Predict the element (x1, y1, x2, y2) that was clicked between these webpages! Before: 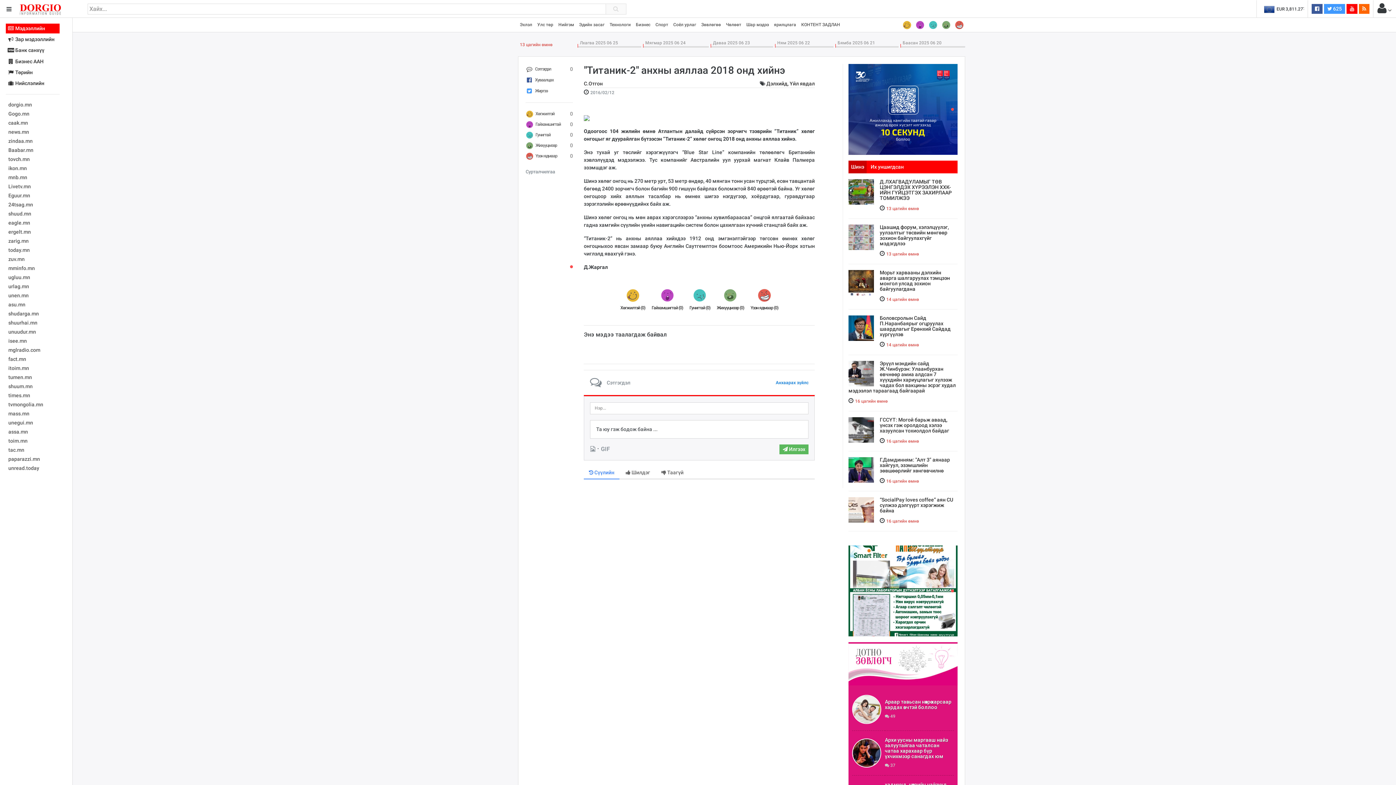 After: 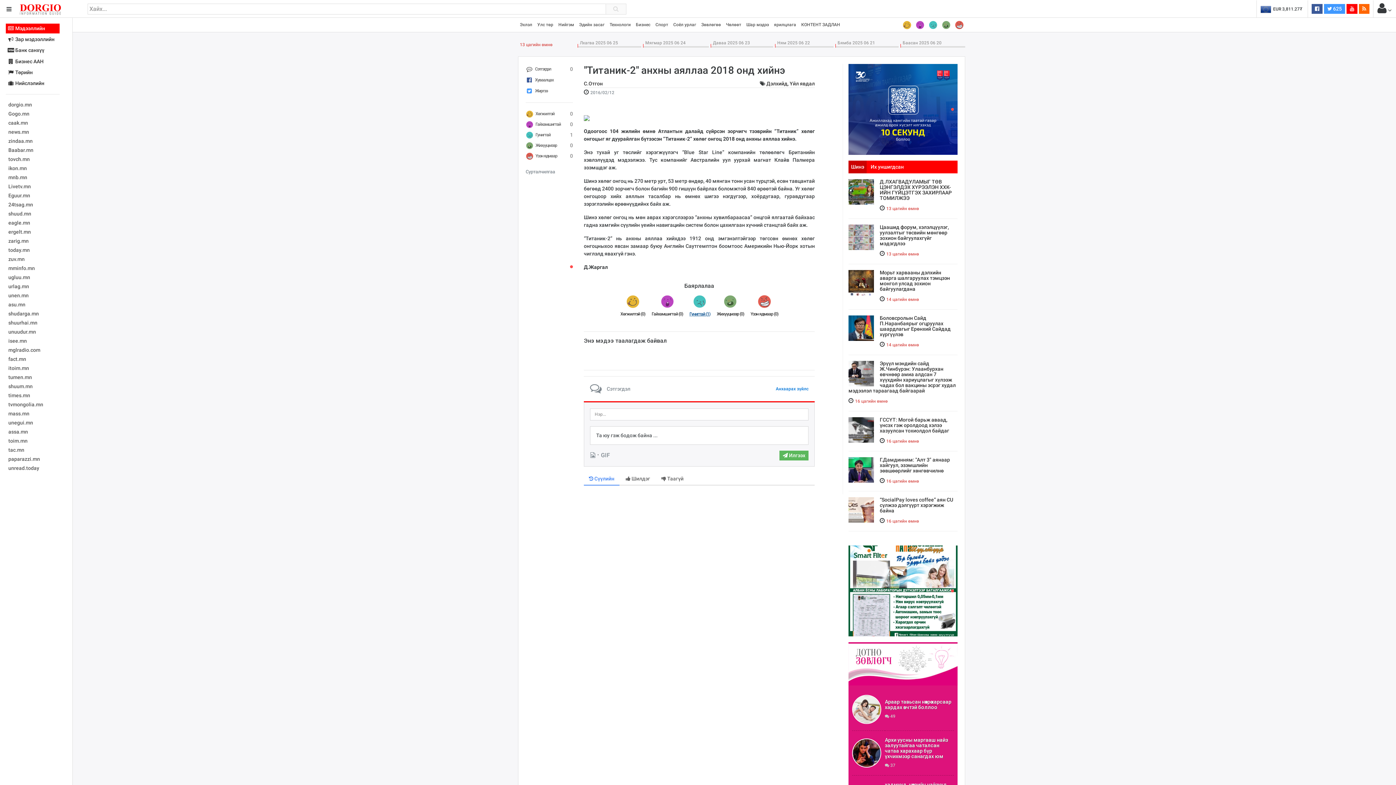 Action: label: Гунигтай (0) bbox: (687, 285, 712, 313)